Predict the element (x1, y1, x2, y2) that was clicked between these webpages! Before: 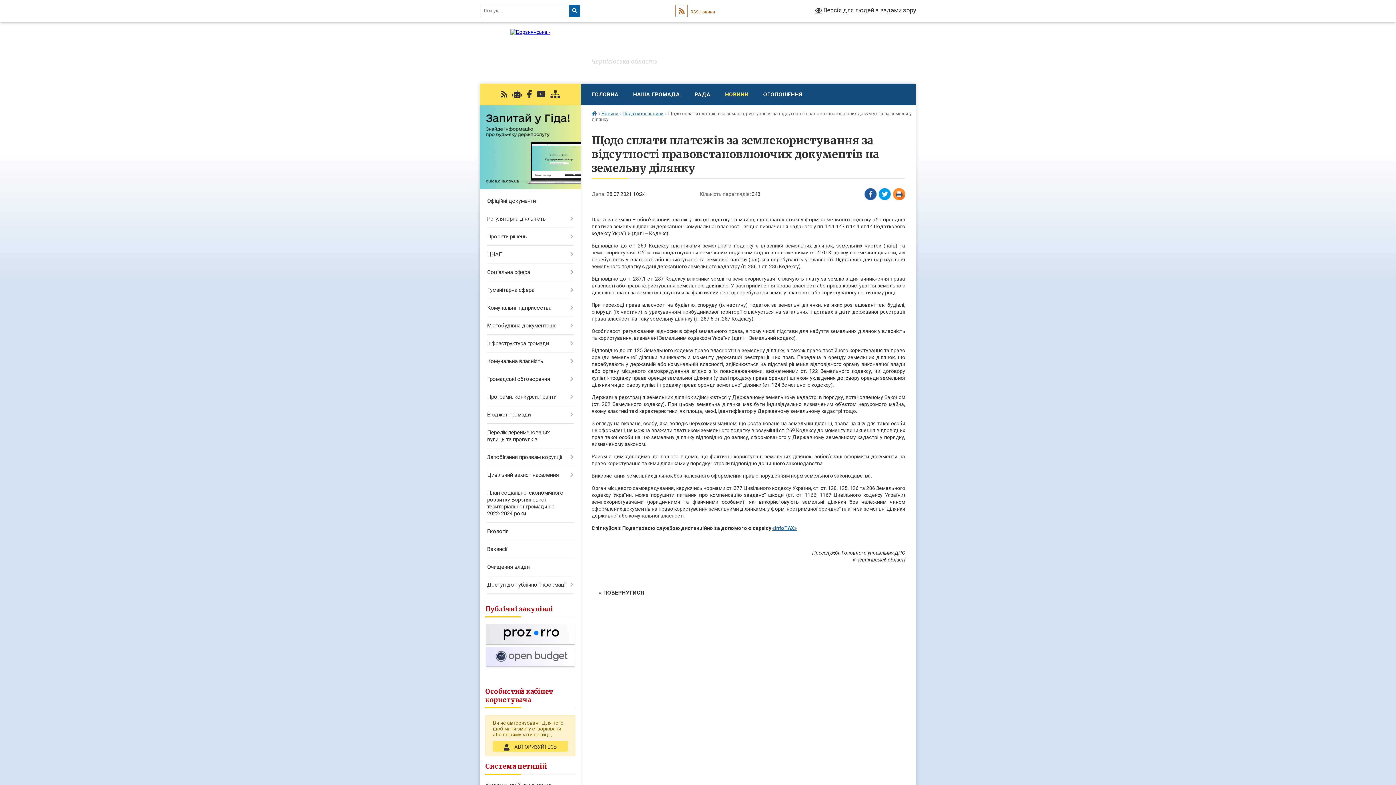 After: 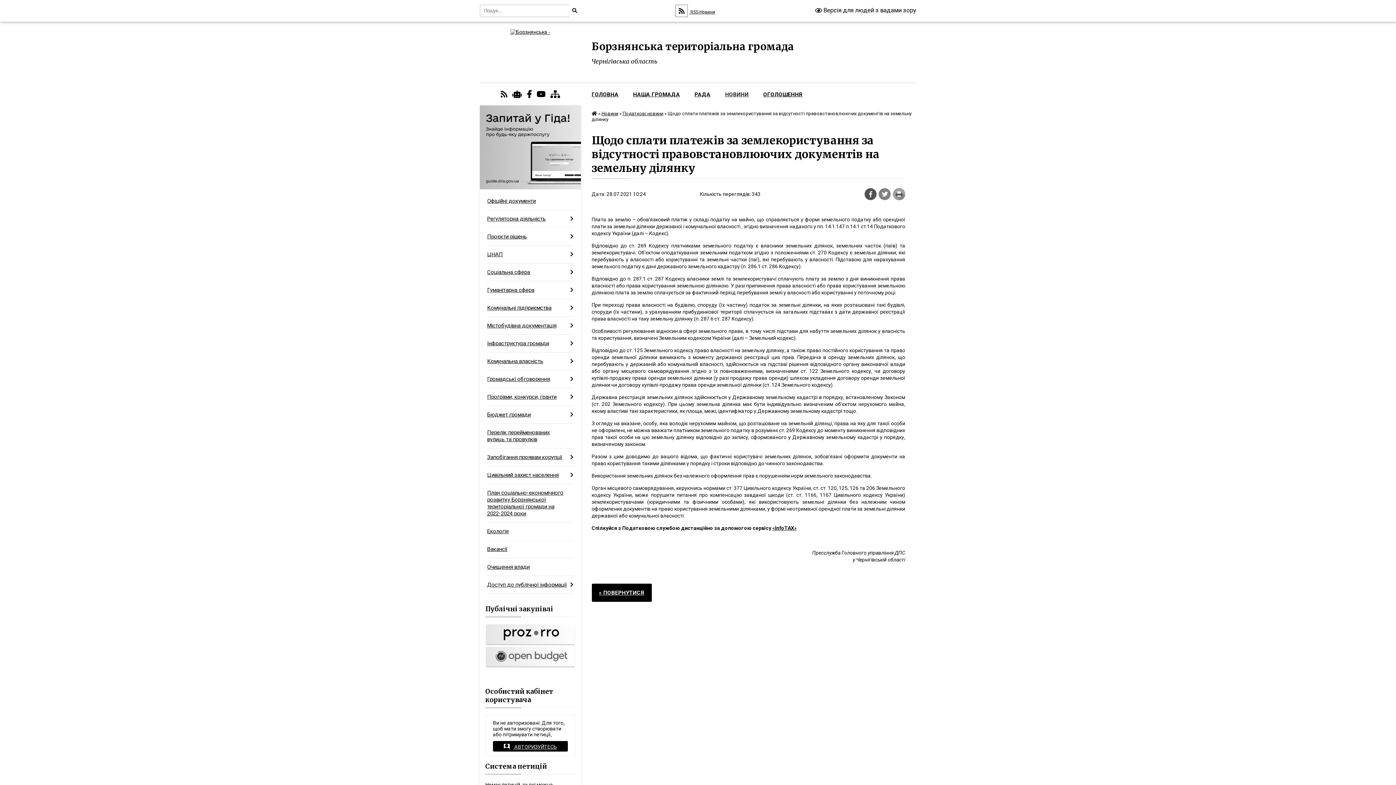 Action: label: Версія для людей з вадами зору bbox: (759, 4, 916, 15)